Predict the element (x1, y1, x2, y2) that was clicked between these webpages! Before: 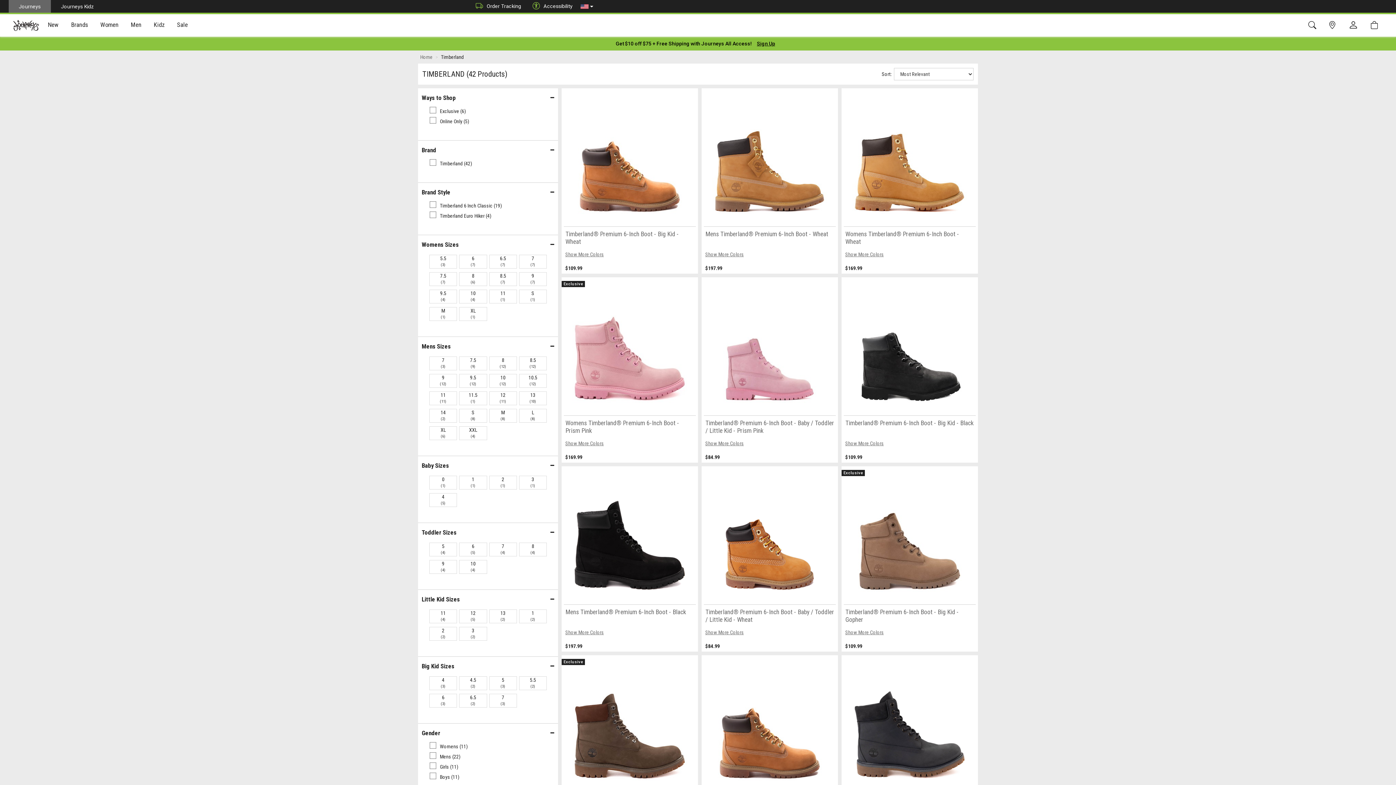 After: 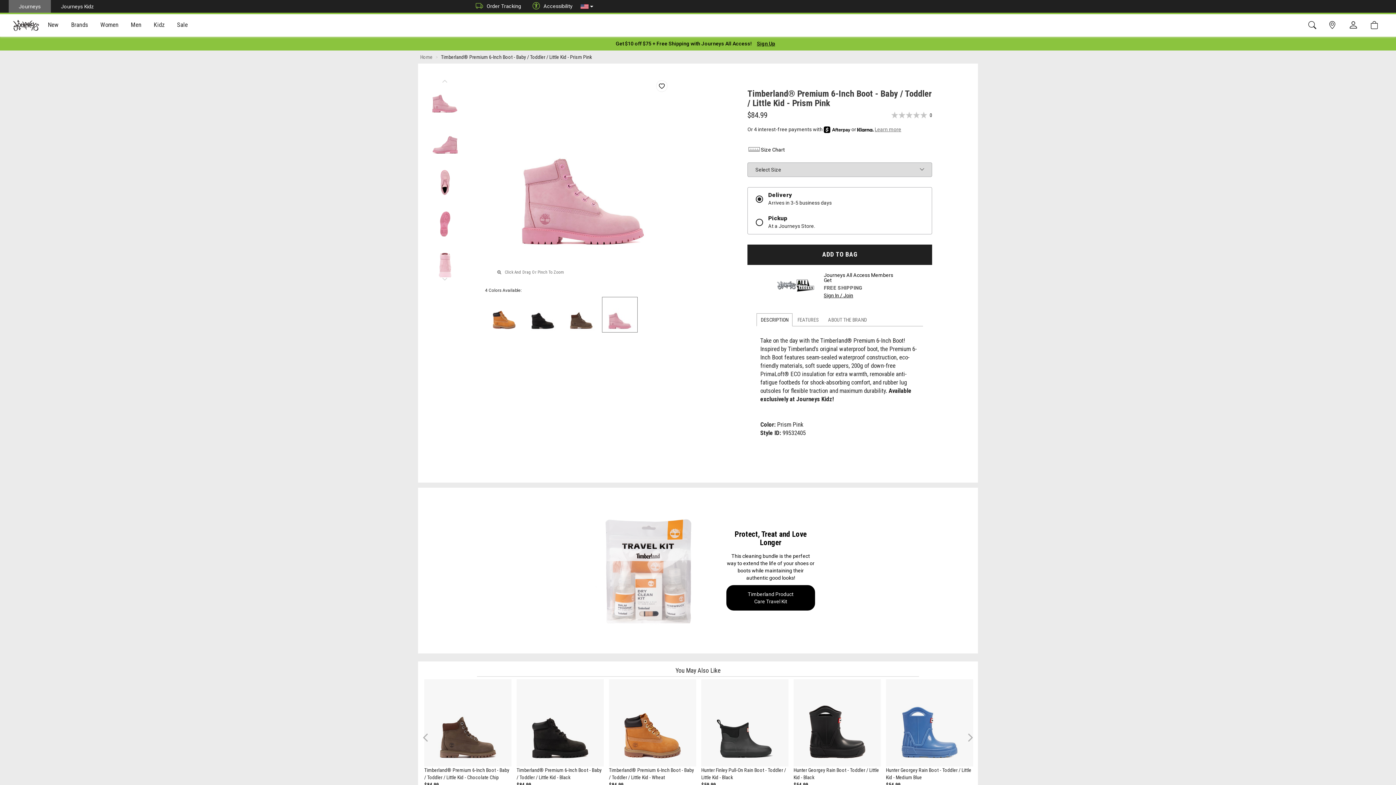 Action: bbox: (701, 277, 838, 436) label: Timberland® Premium 6-Inch Boot - Baby / Toddler / Little Kid - Prism Pink